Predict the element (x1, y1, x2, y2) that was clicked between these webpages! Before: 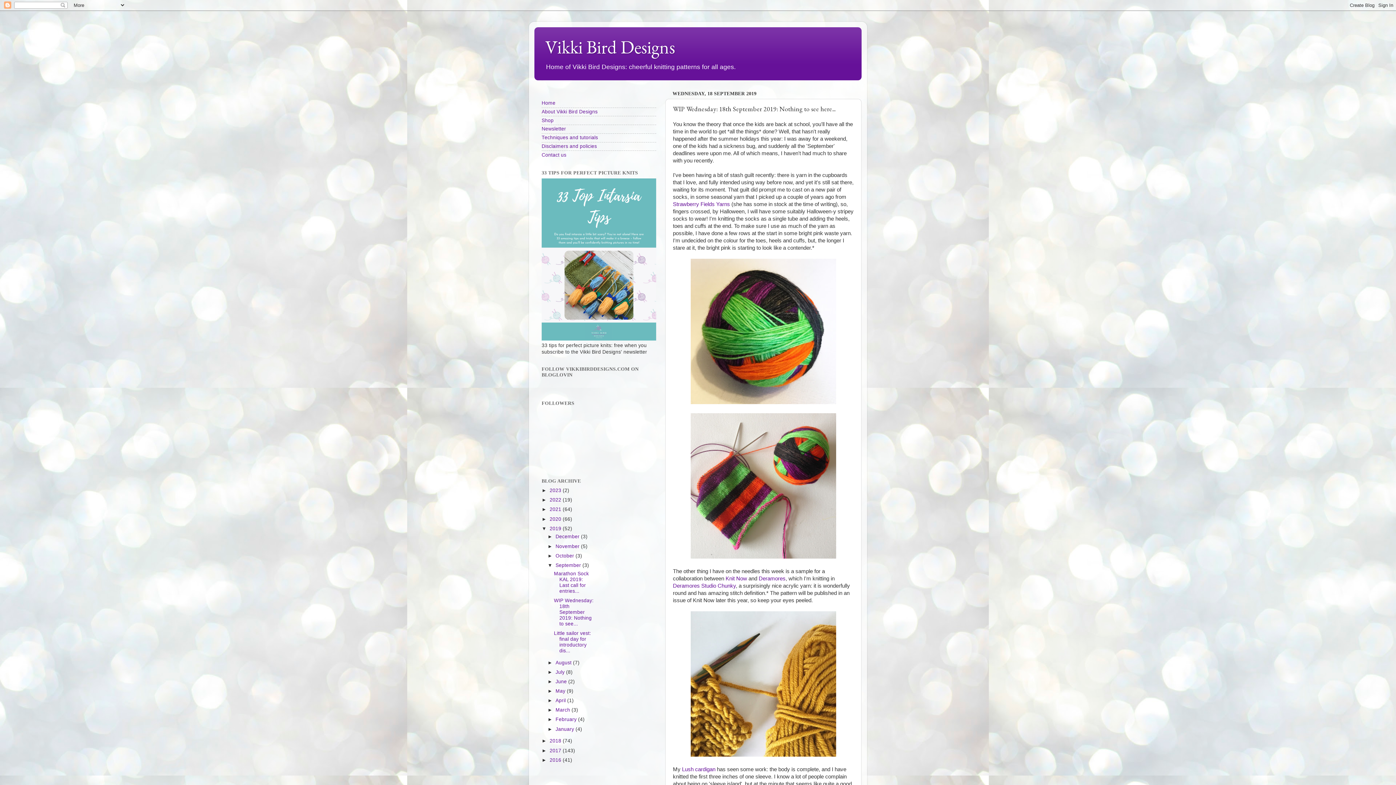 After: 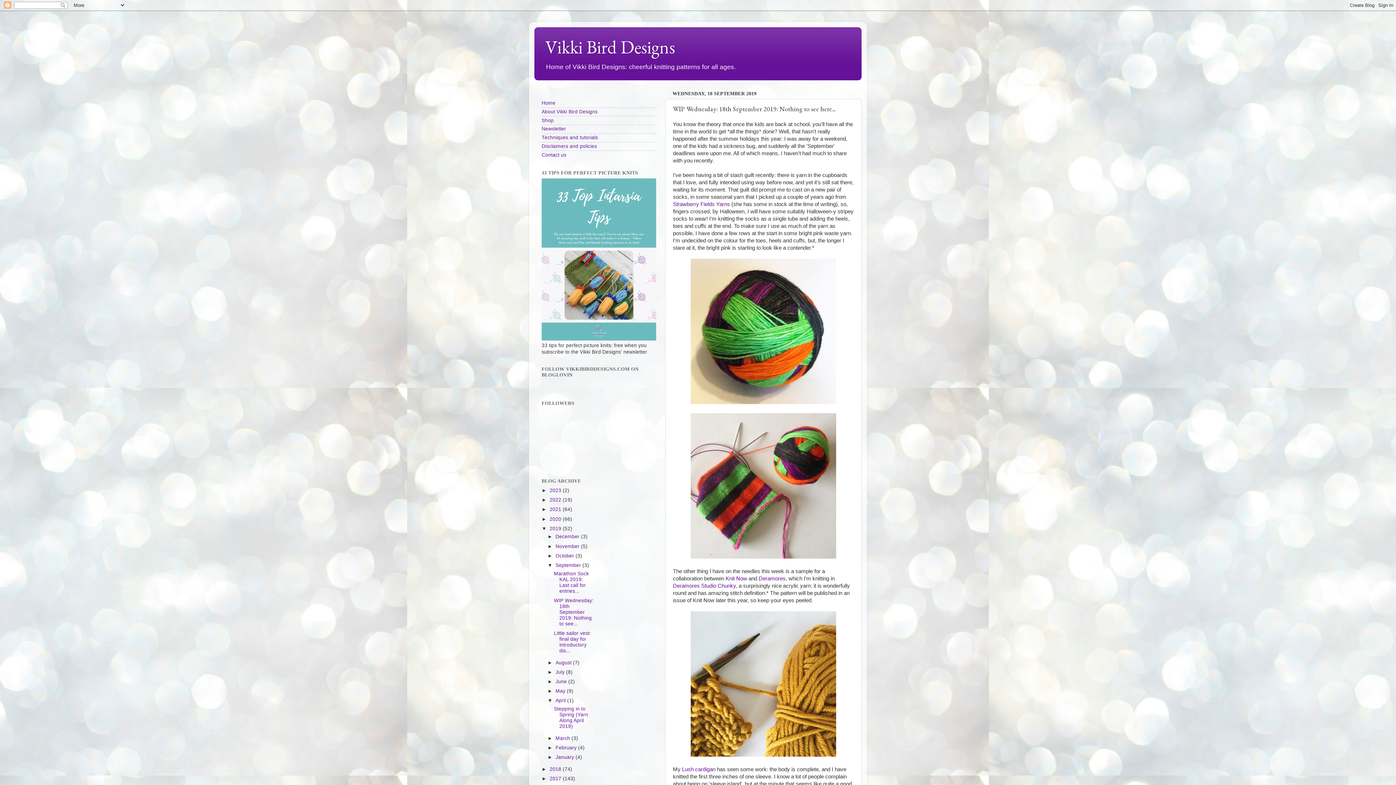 Action: bbox: (547, 698, 555, 703) label: ►  